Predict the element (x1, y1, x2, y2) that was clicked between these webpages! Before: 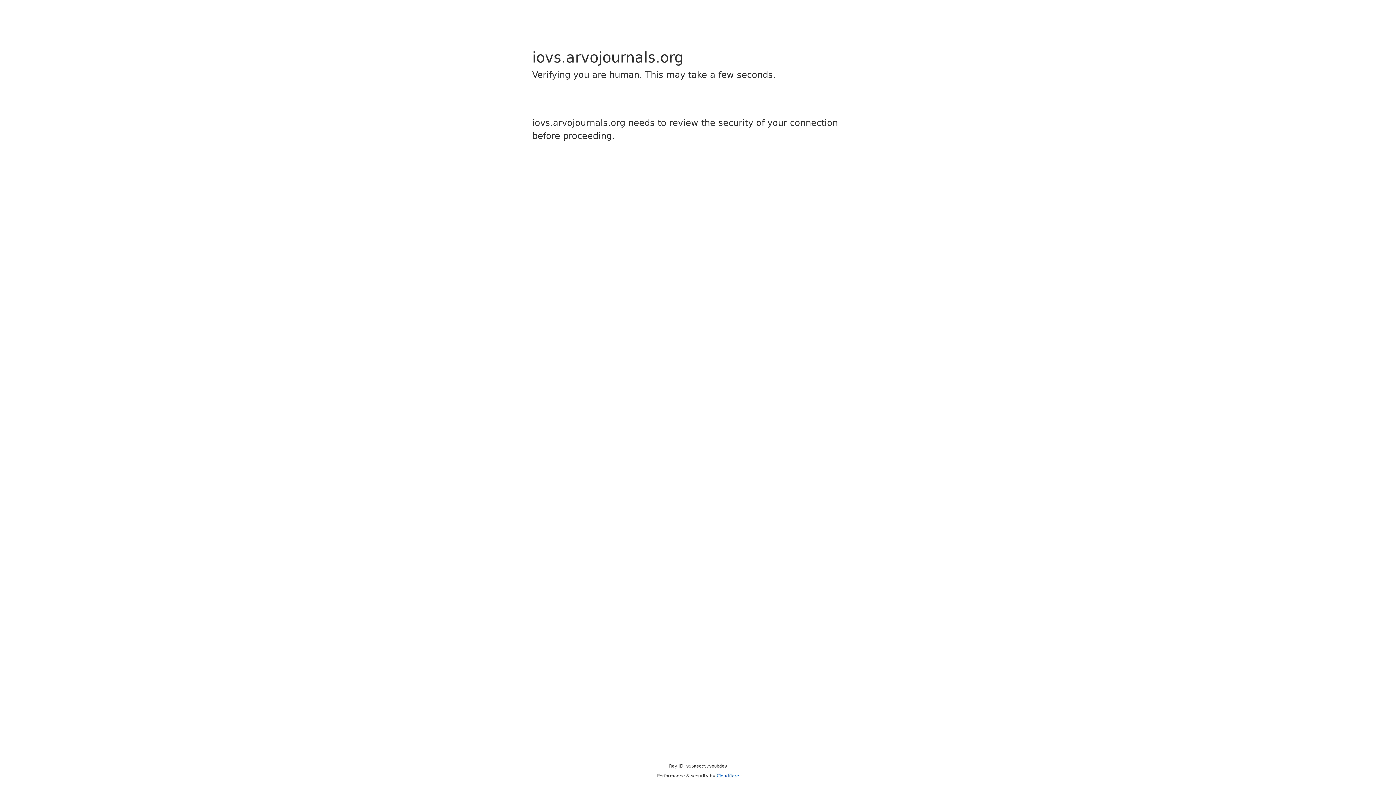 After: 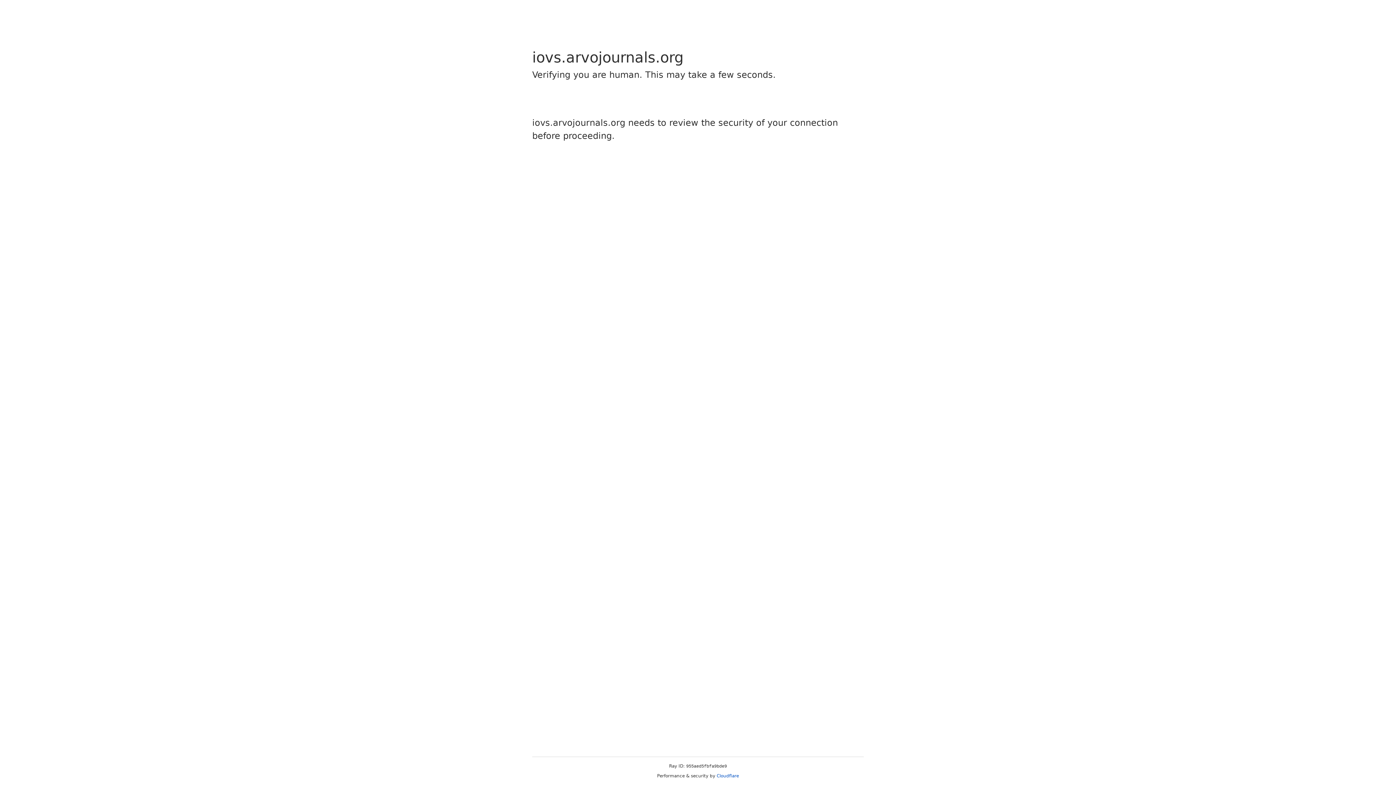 Action: bbox: (716, 773, 739, 778) label: Cloudflare